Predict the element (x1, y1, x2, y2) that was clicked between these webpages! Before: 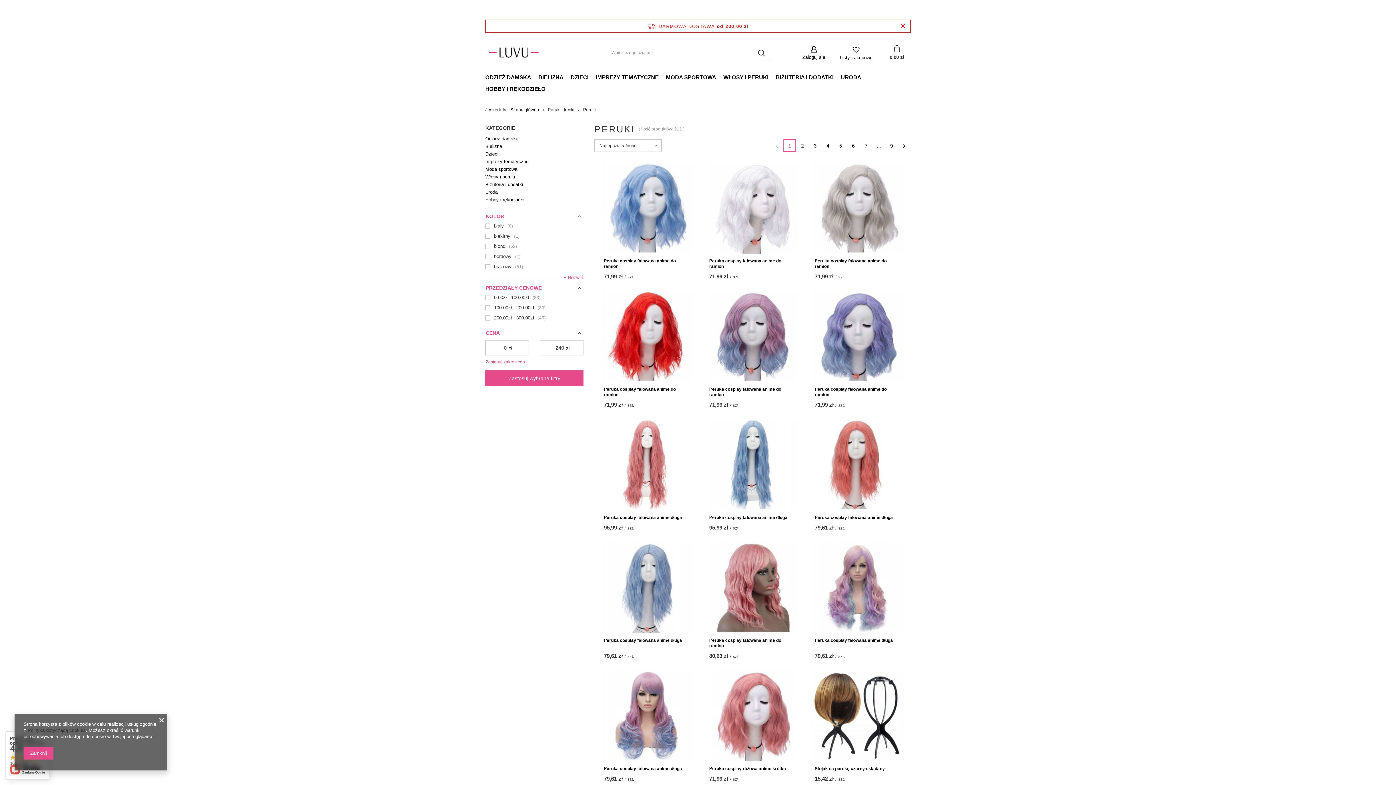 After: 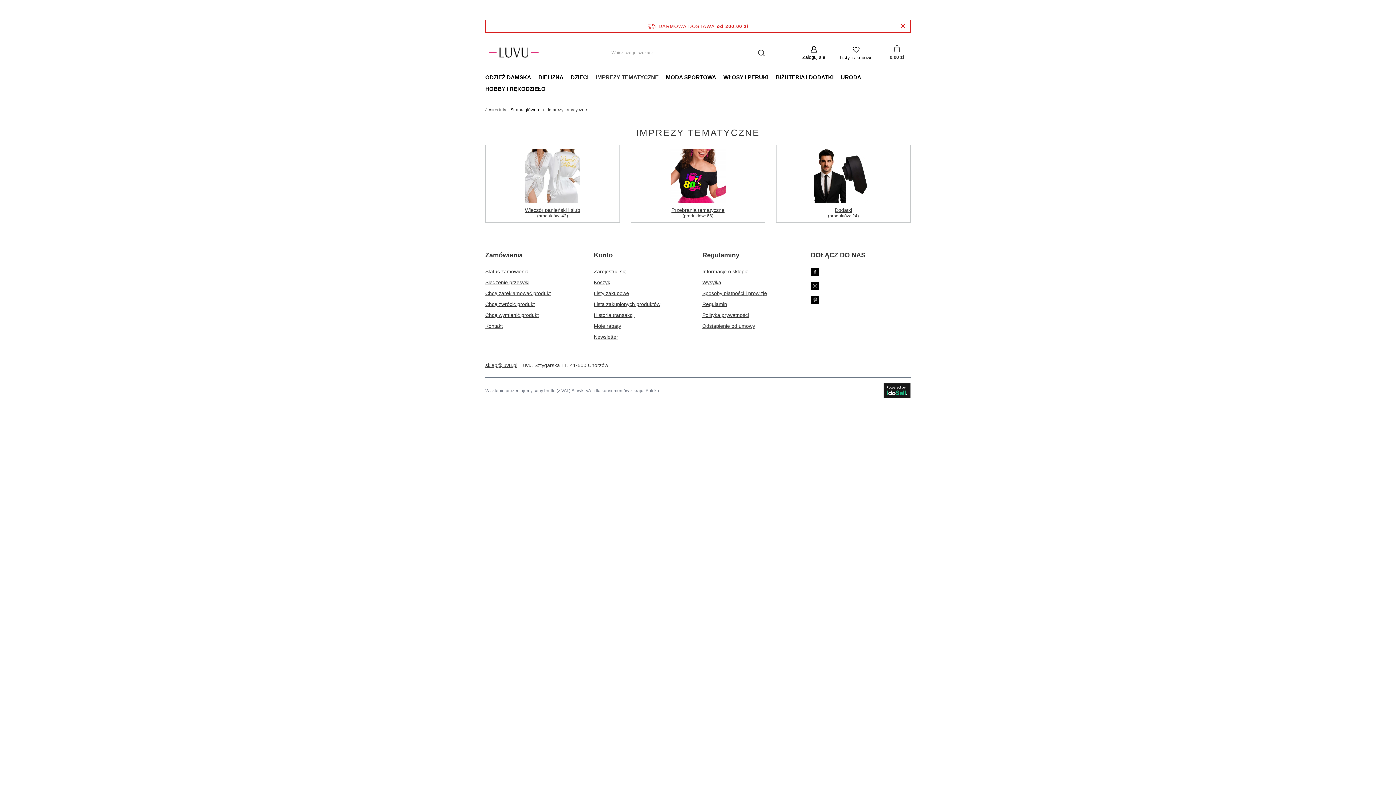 Action: label: IMPREZY TEMATYCZNE bbox: (592, 72, 662, 83)